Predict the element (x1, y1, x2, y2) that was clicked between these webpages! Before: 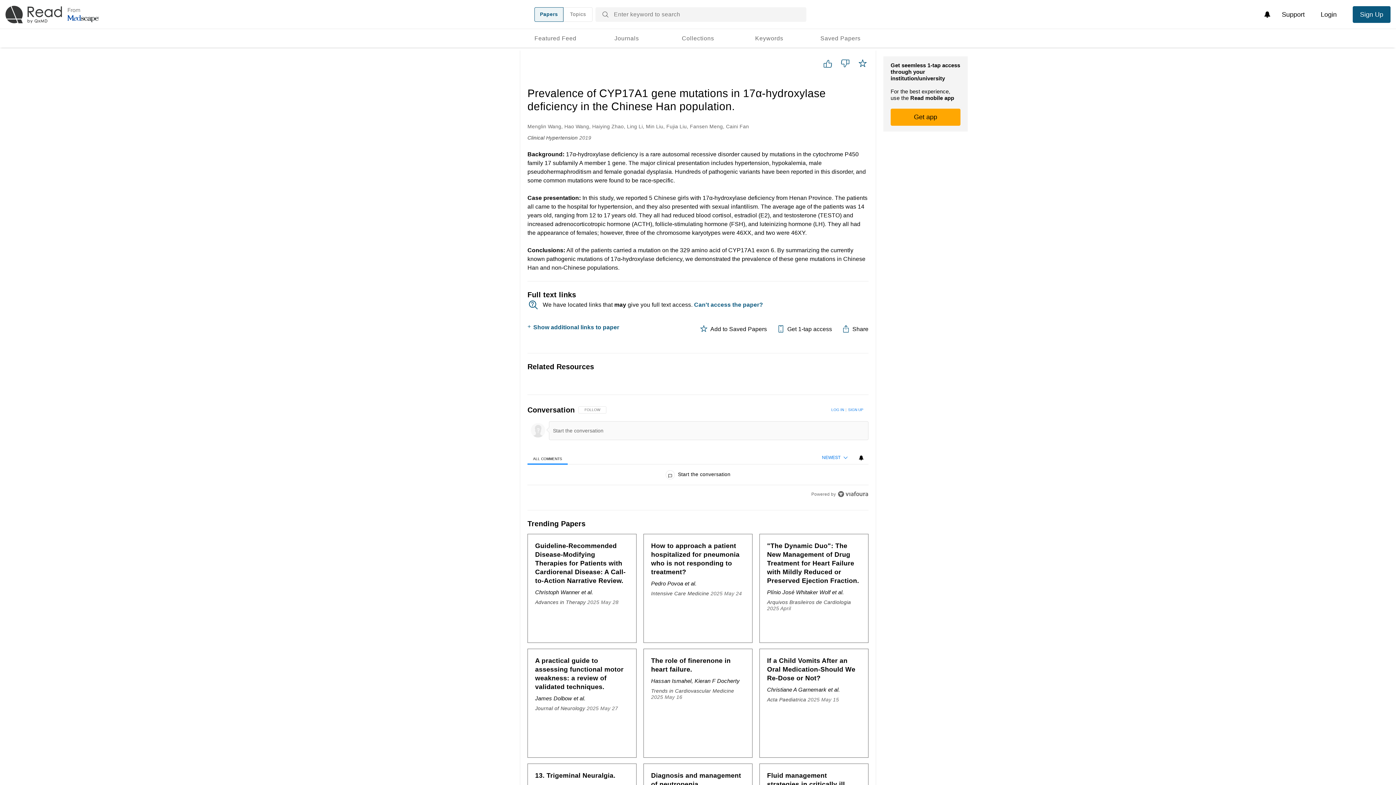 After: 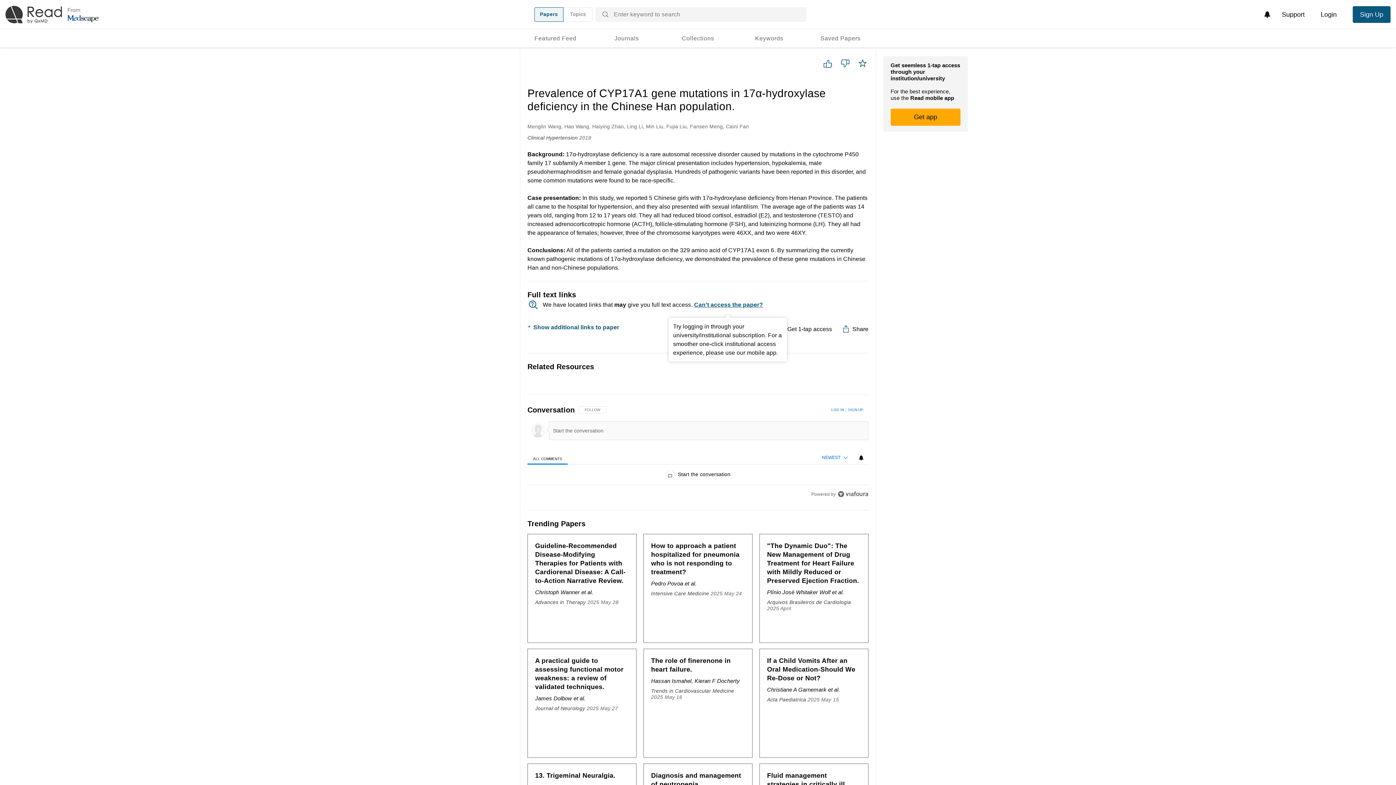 Action: bbox: (694, 301, 763, 308) label: Can't access the paper?